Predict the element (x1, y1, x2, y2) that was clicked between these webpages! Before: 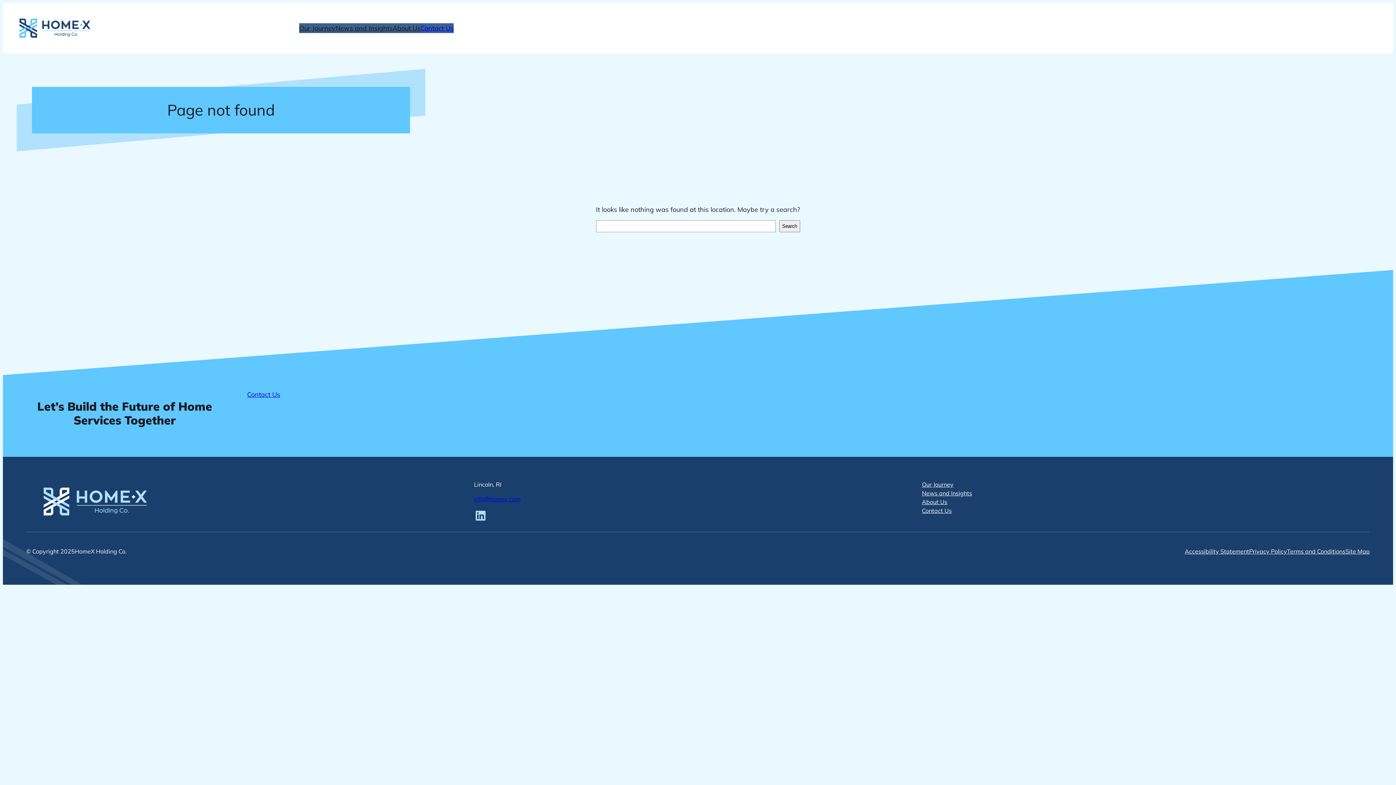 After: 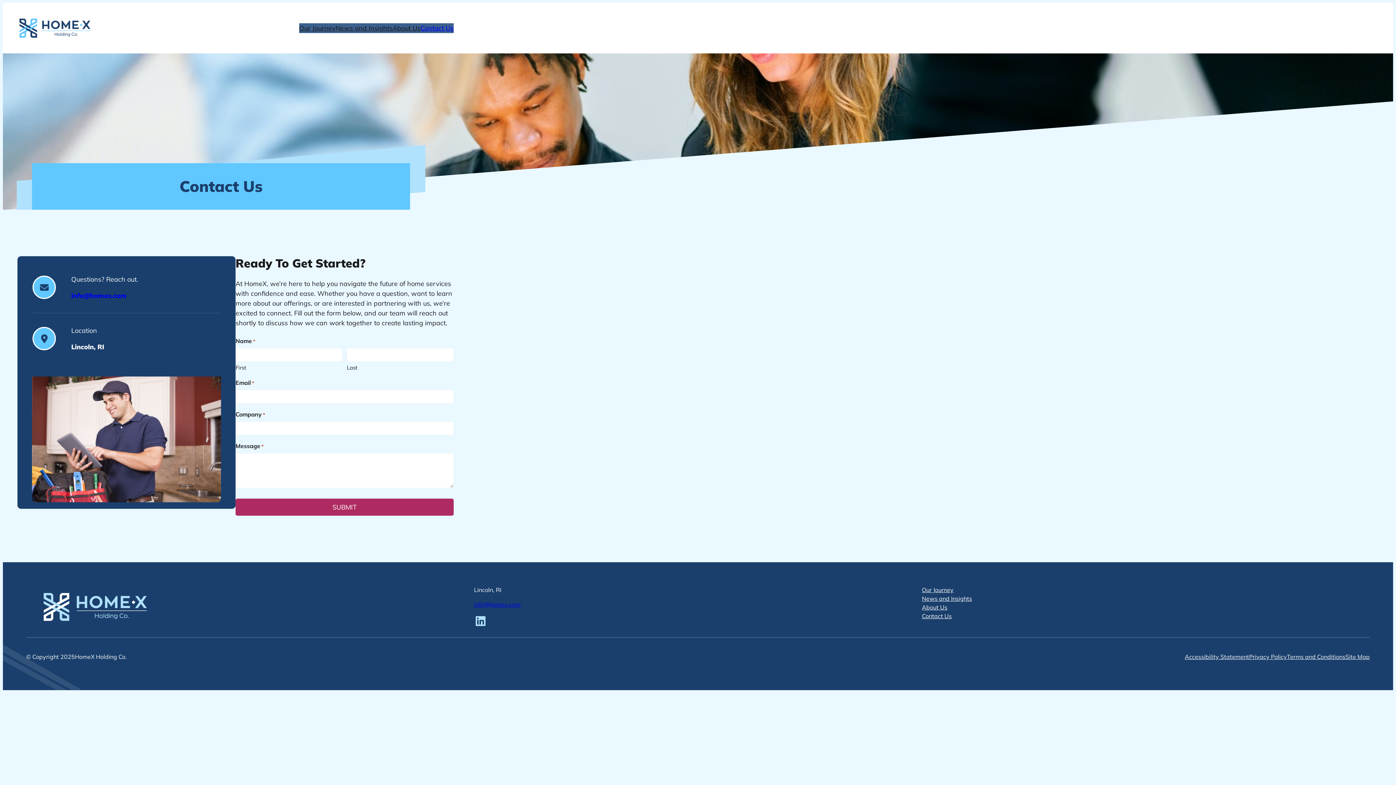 Action: bbox: (247, 389, 280, 399) label: Contact Us